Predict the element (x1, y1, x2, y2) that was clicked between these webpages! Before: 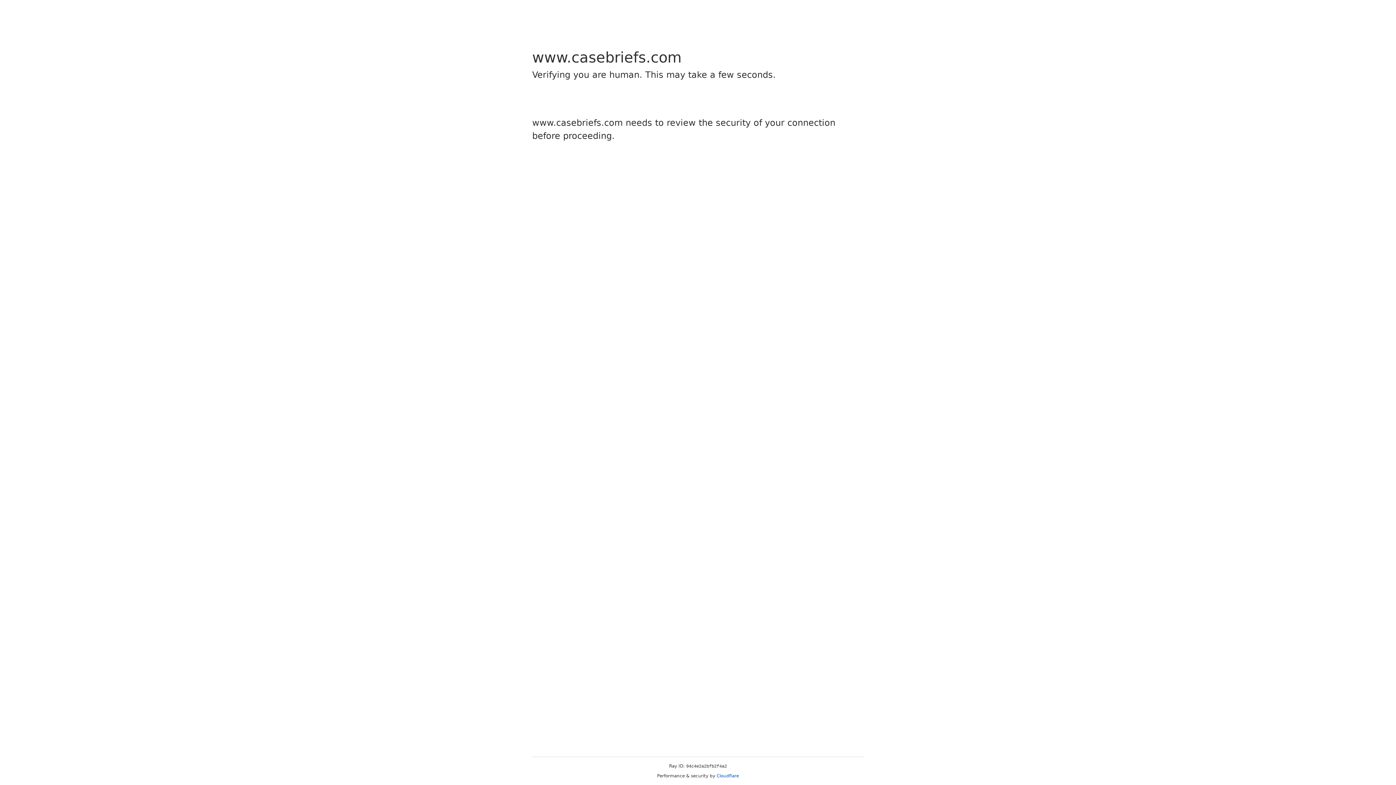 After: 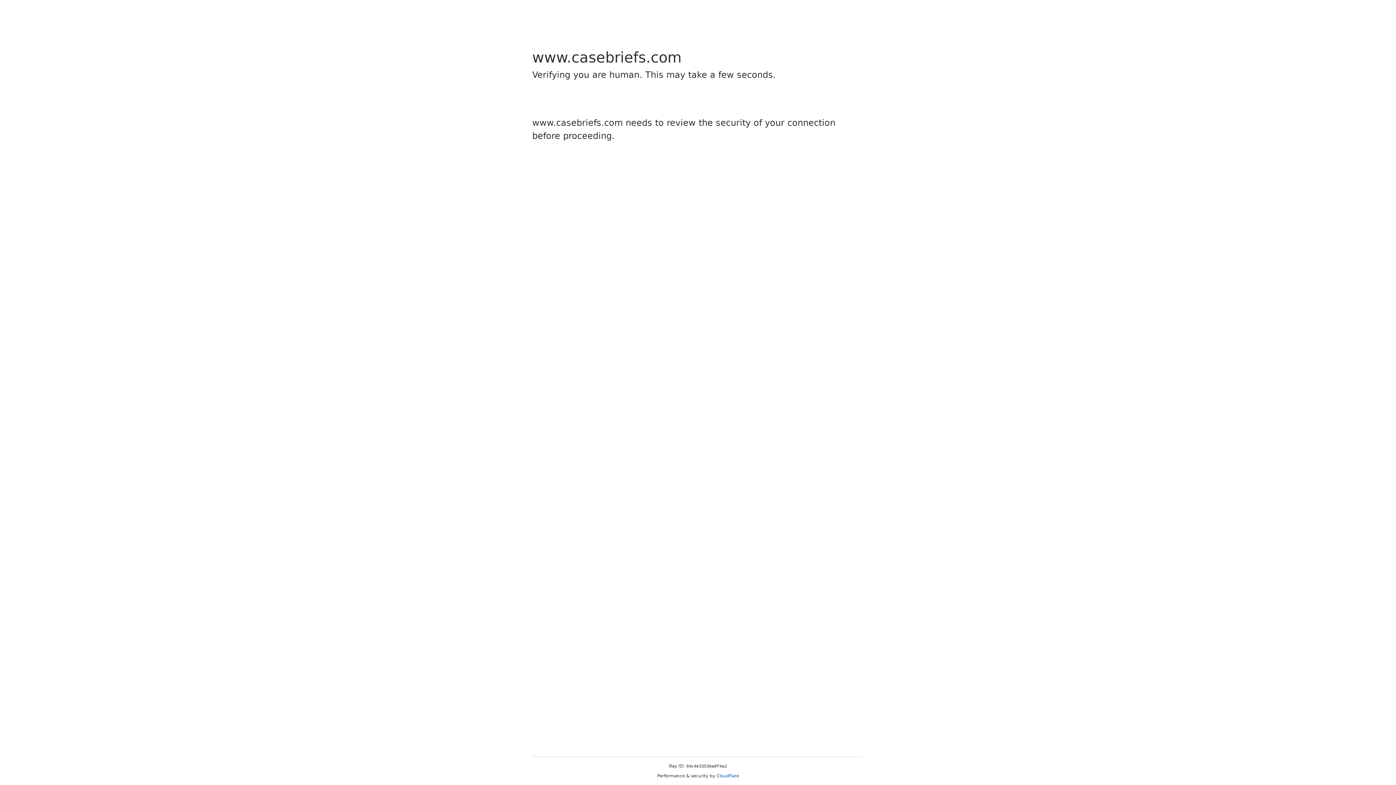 Action: bbox: (716, 773, 739, 778) label: Cloudflare